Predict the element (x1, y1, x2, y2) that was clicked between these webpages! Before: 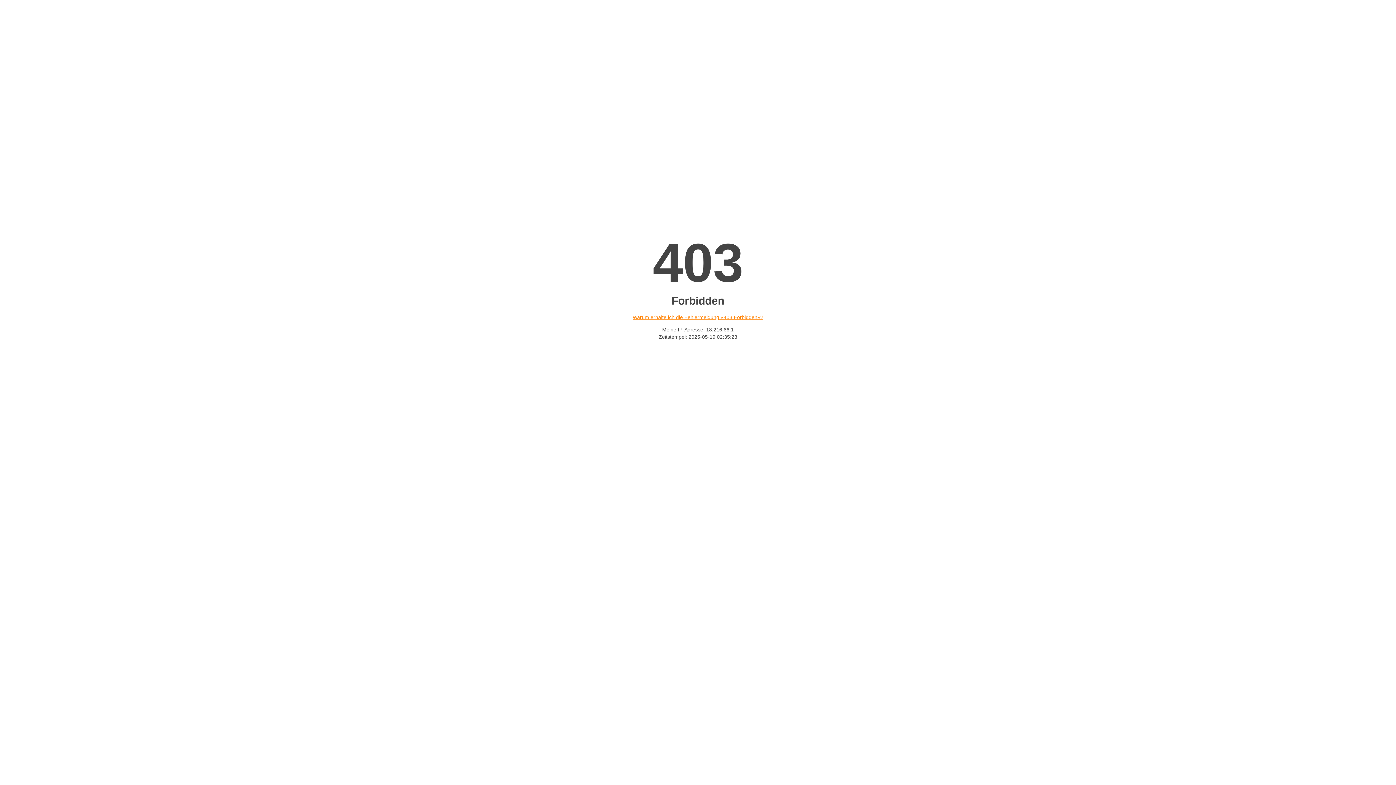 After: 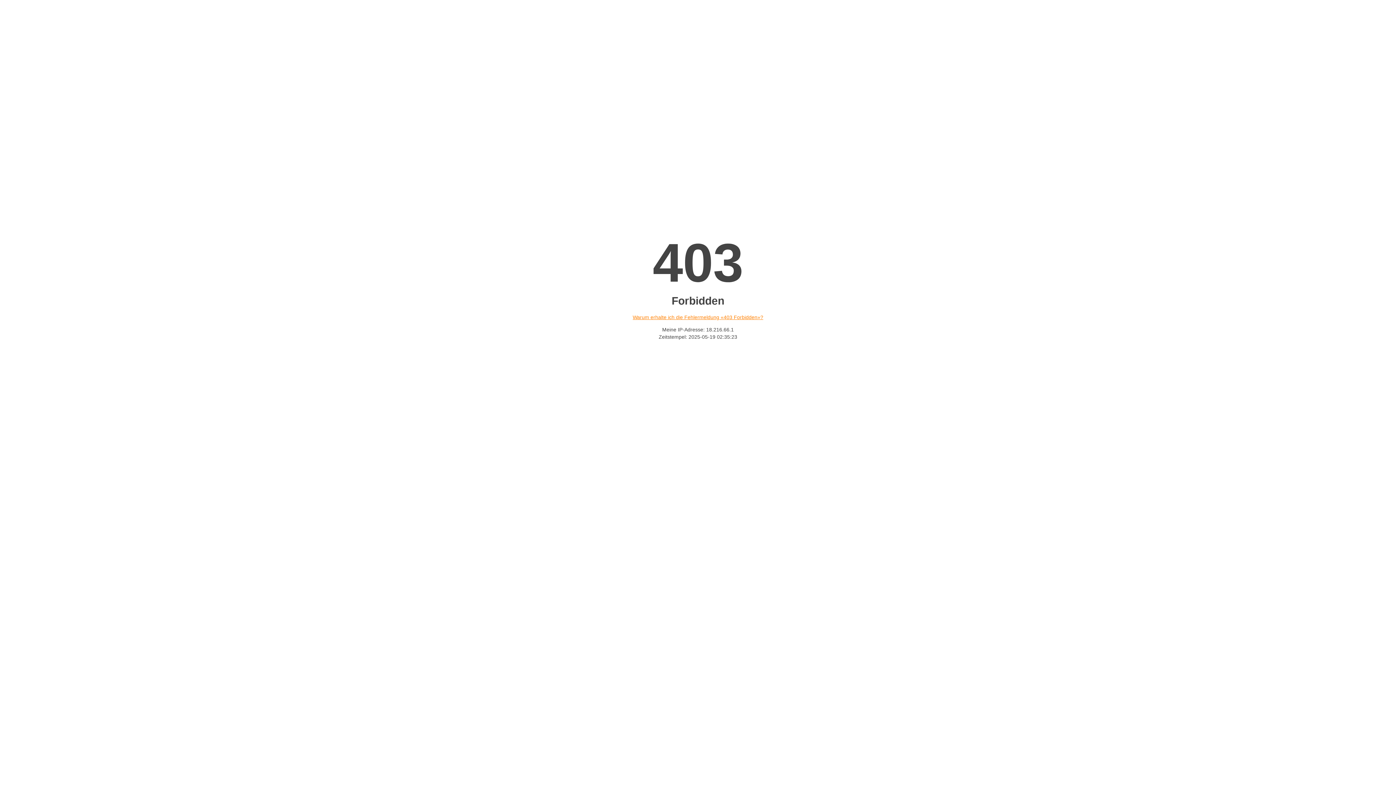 Action: bbox: (632, 314, 763, 320) label: Warum erhalte ich die Fehlermeldung «403 Forbidden»?